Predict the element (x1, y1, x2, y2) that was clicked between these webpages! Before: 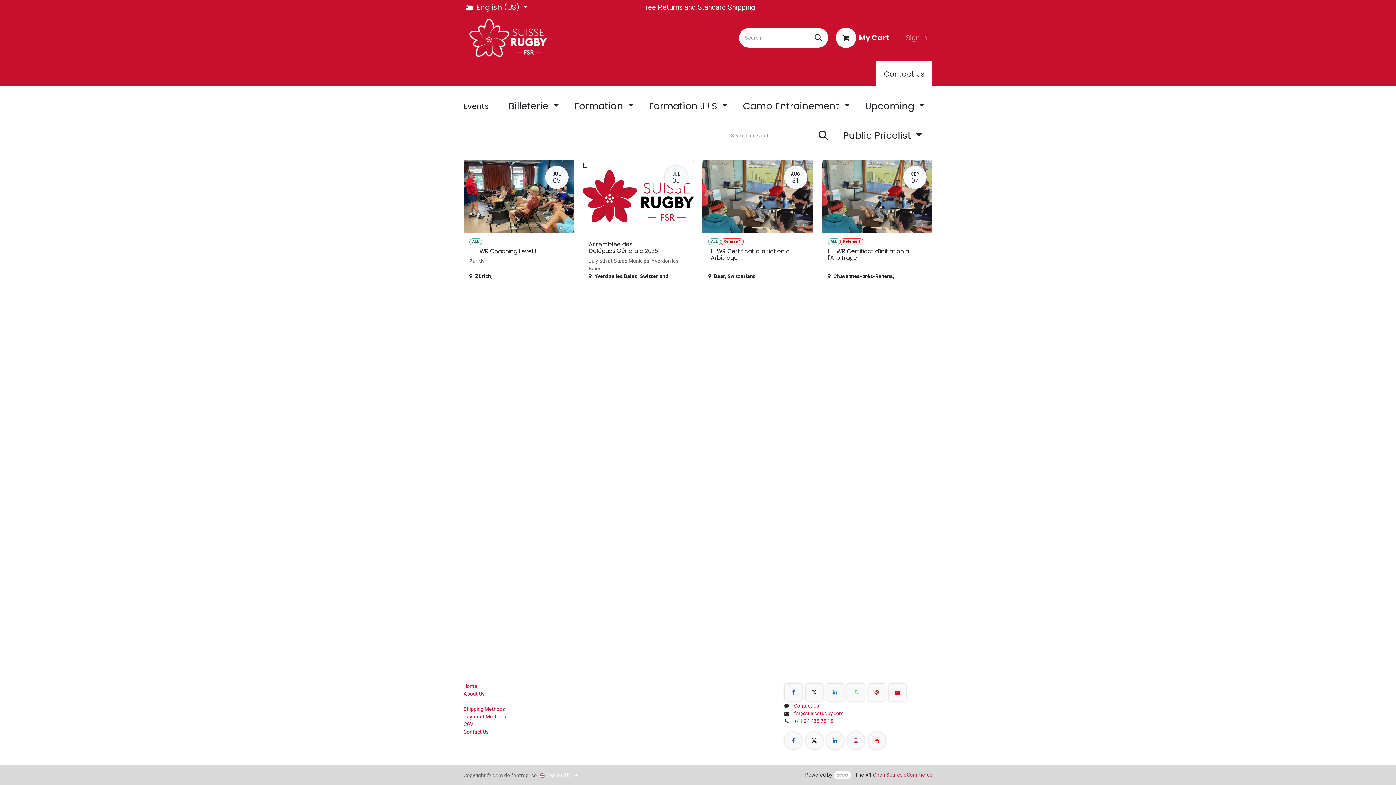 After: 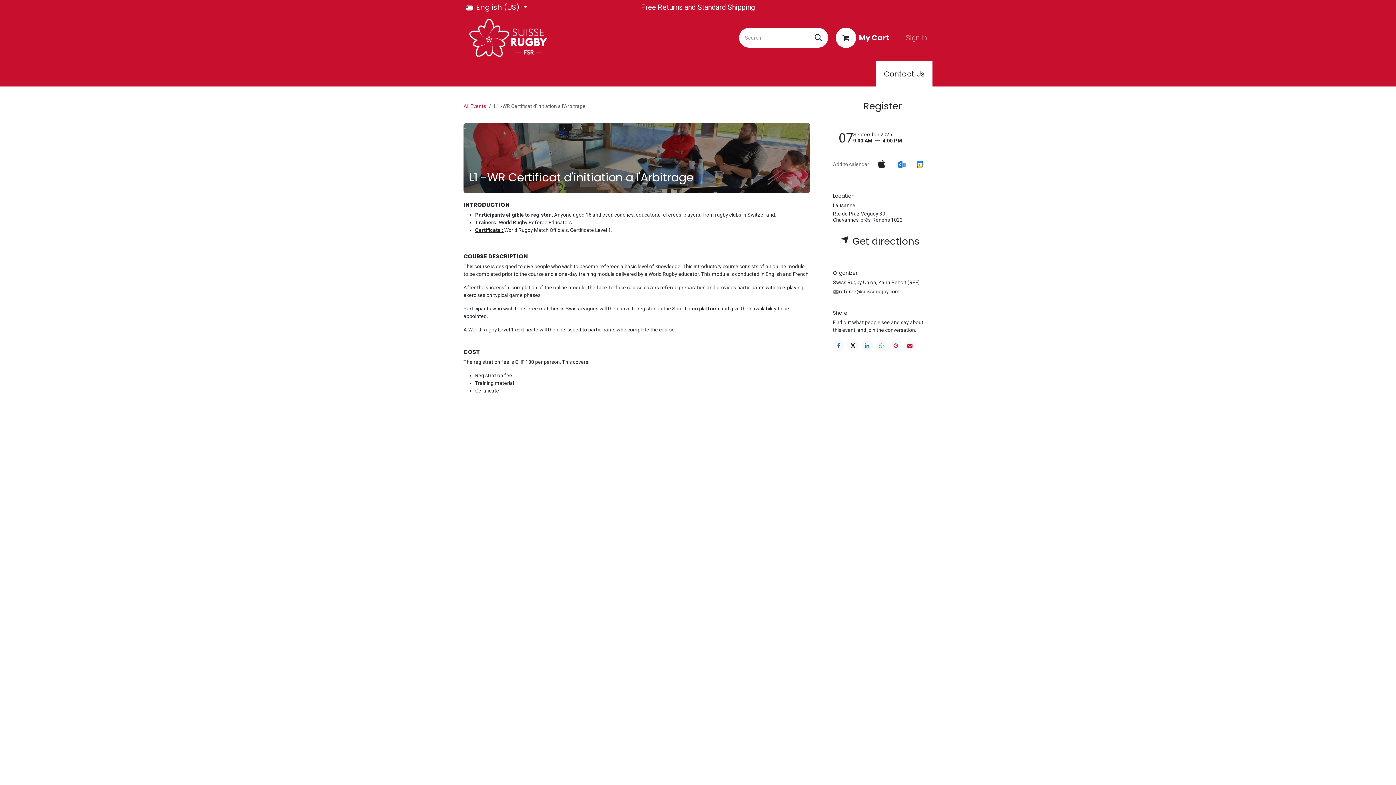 Action: label: L
SEP
07
ALL
Referee 1
L1 -WR Certificat d'initiation a l'Arbitrage
Chavannes-près-Renens, bbox: (822, 159, 932, 286)